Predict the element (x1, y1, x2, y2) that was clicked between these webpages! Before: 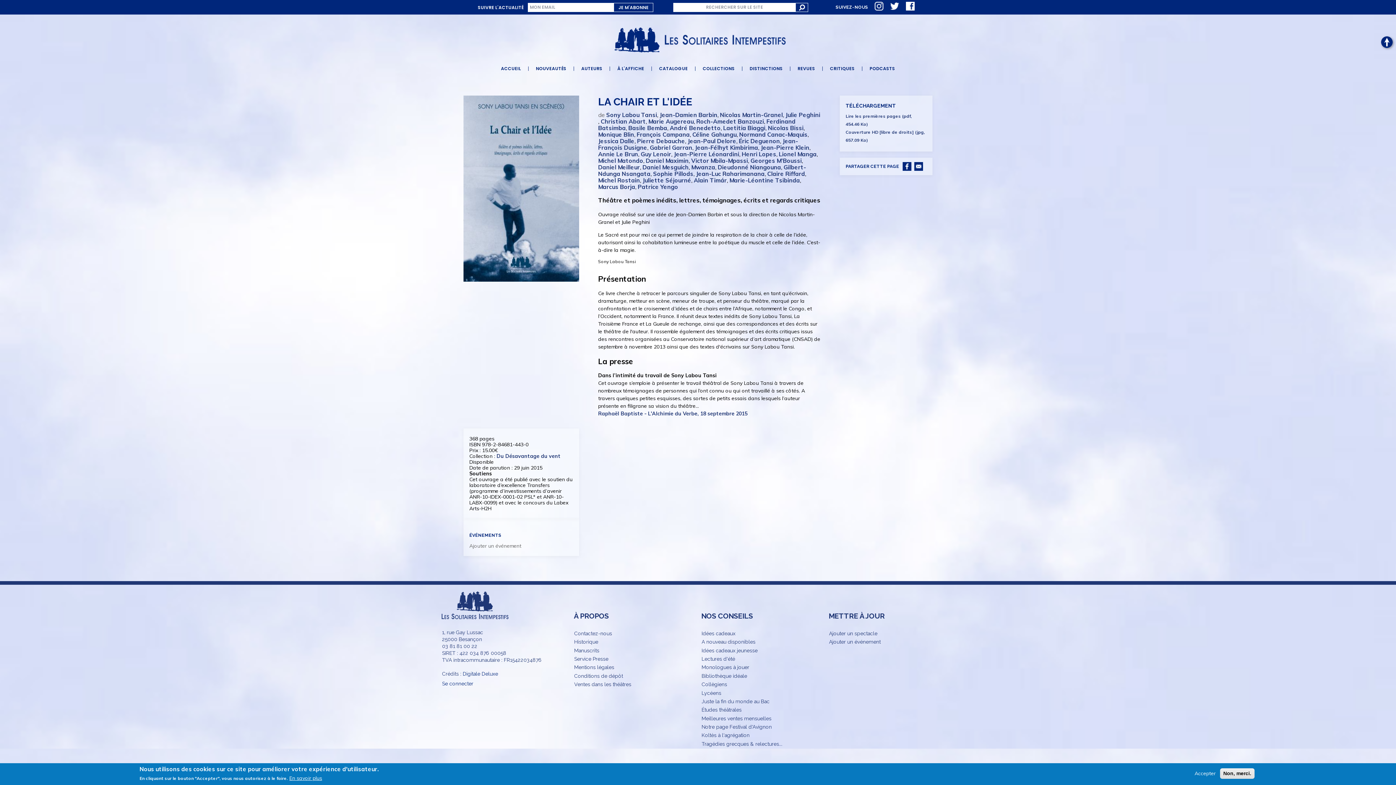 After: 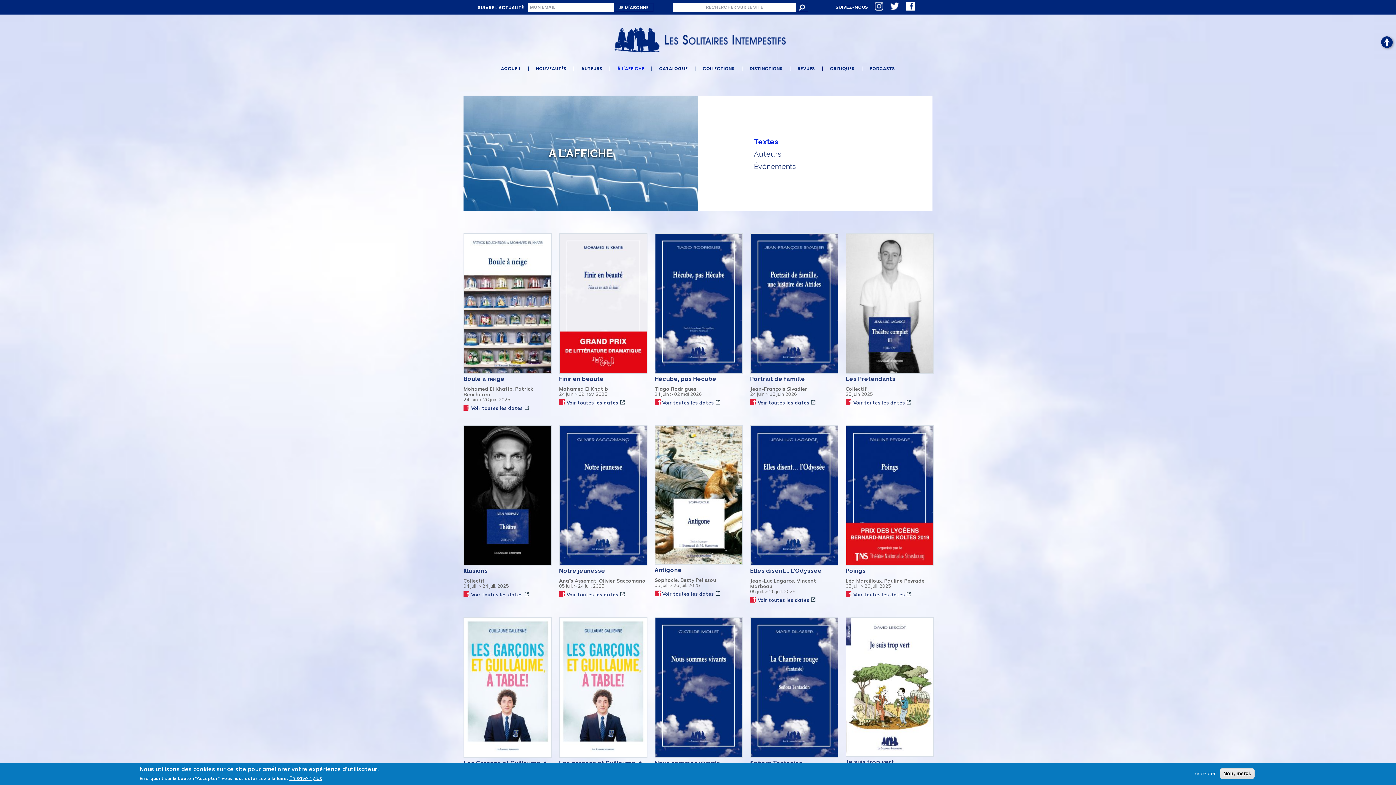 Action: bbox: (610, 66, 651, 70) label: À L'AFFICHE